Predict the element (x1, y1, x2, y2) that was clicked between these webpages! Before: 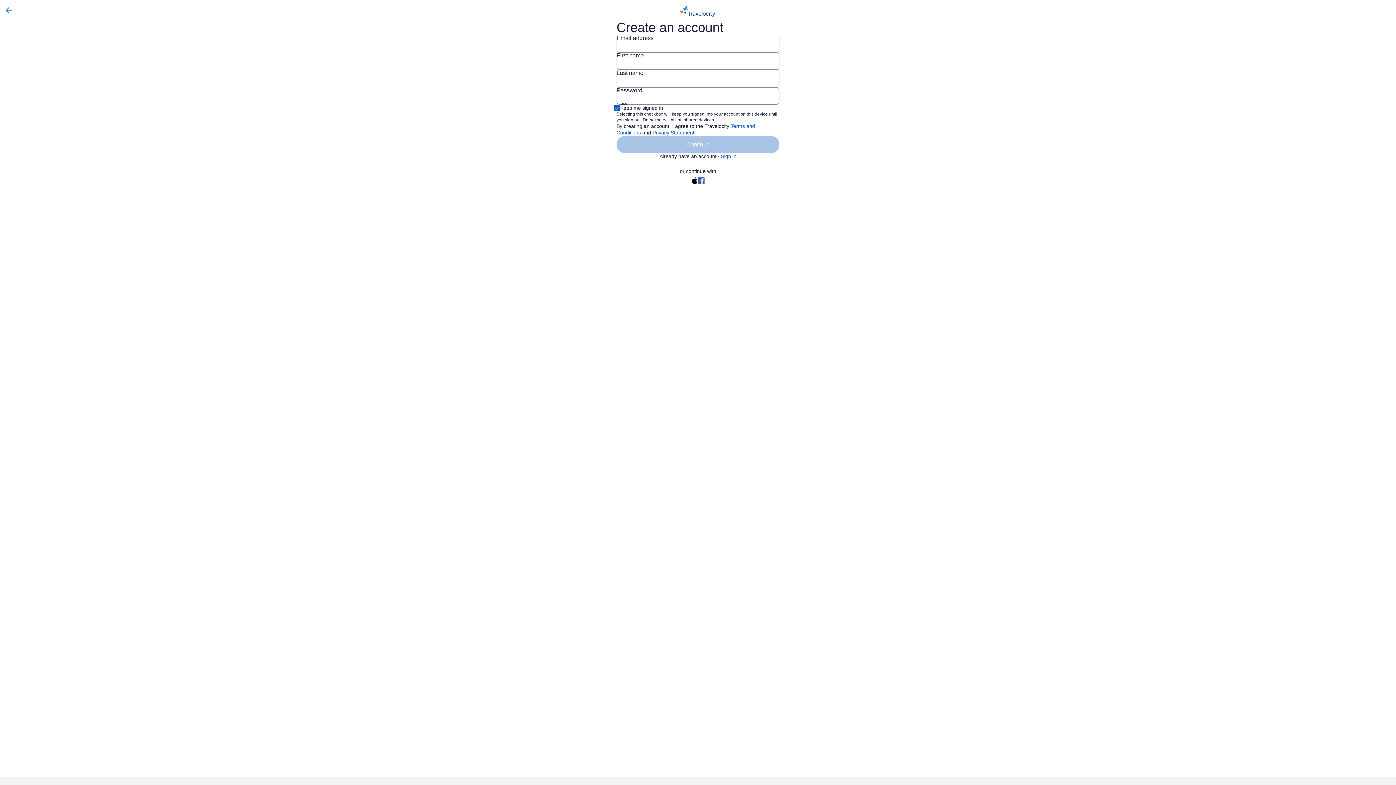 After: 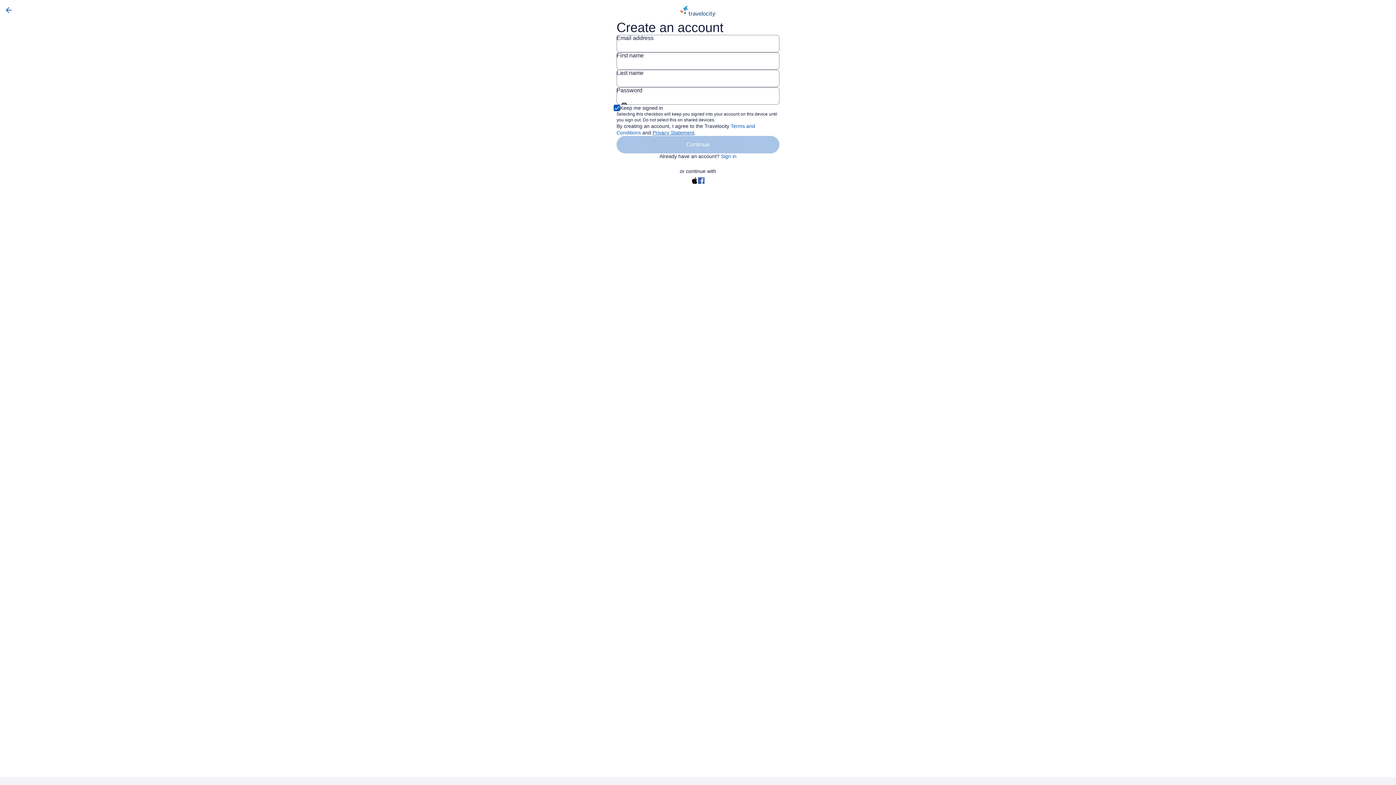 Action: bbox: (652, 129, 694, 135) label: Privacy Statement (opens in a new tab)